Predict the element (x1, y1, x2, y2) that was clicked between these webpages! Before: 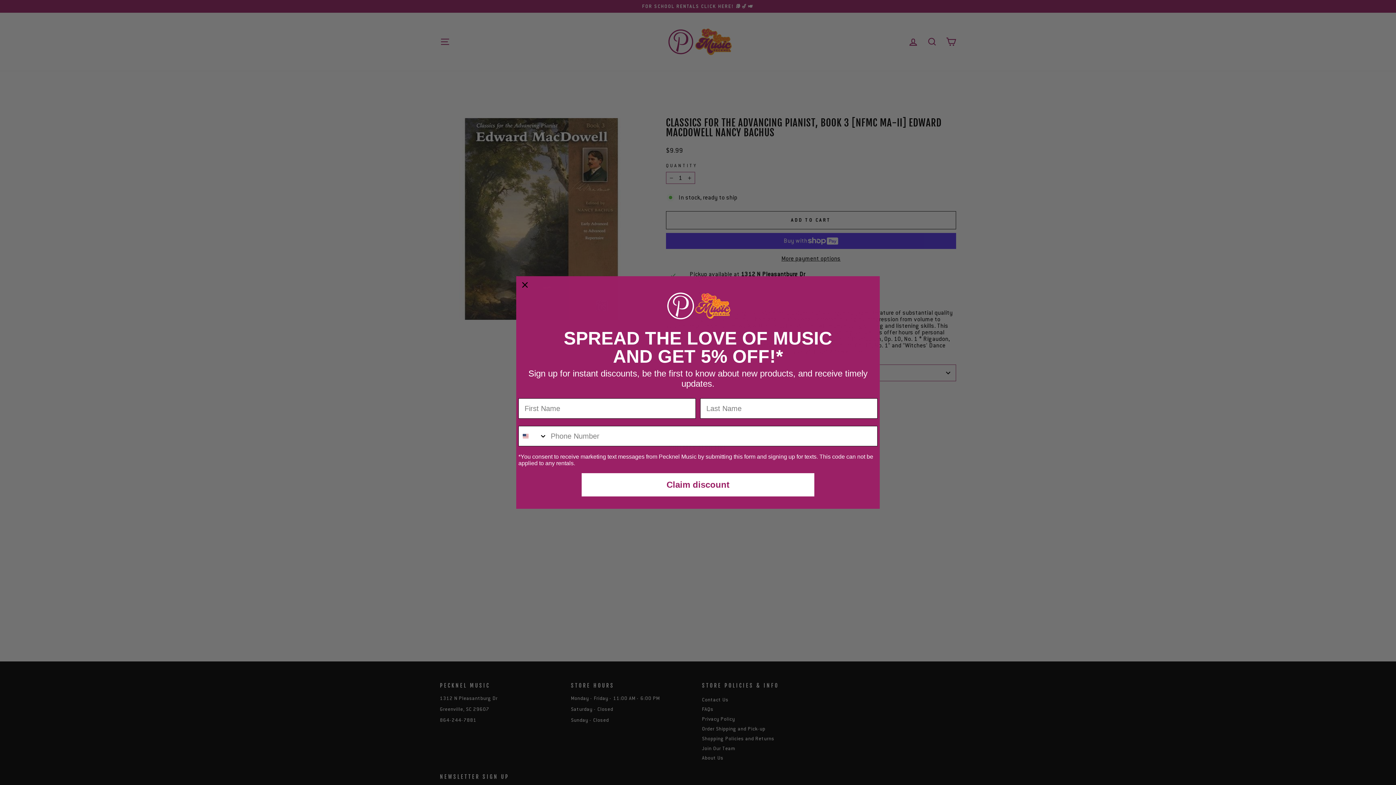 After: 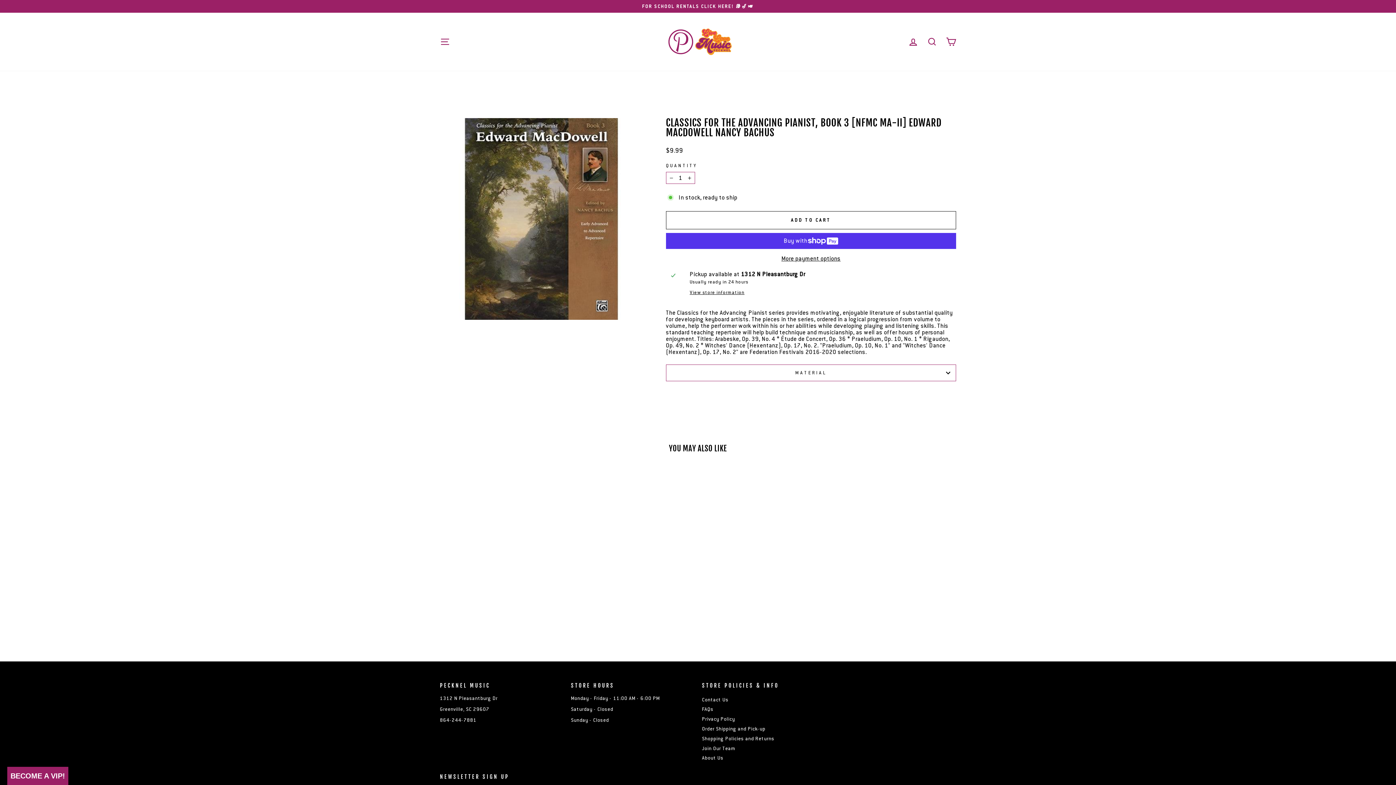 Action: label: Close dialog bbox: (519, 279, 530, 290)